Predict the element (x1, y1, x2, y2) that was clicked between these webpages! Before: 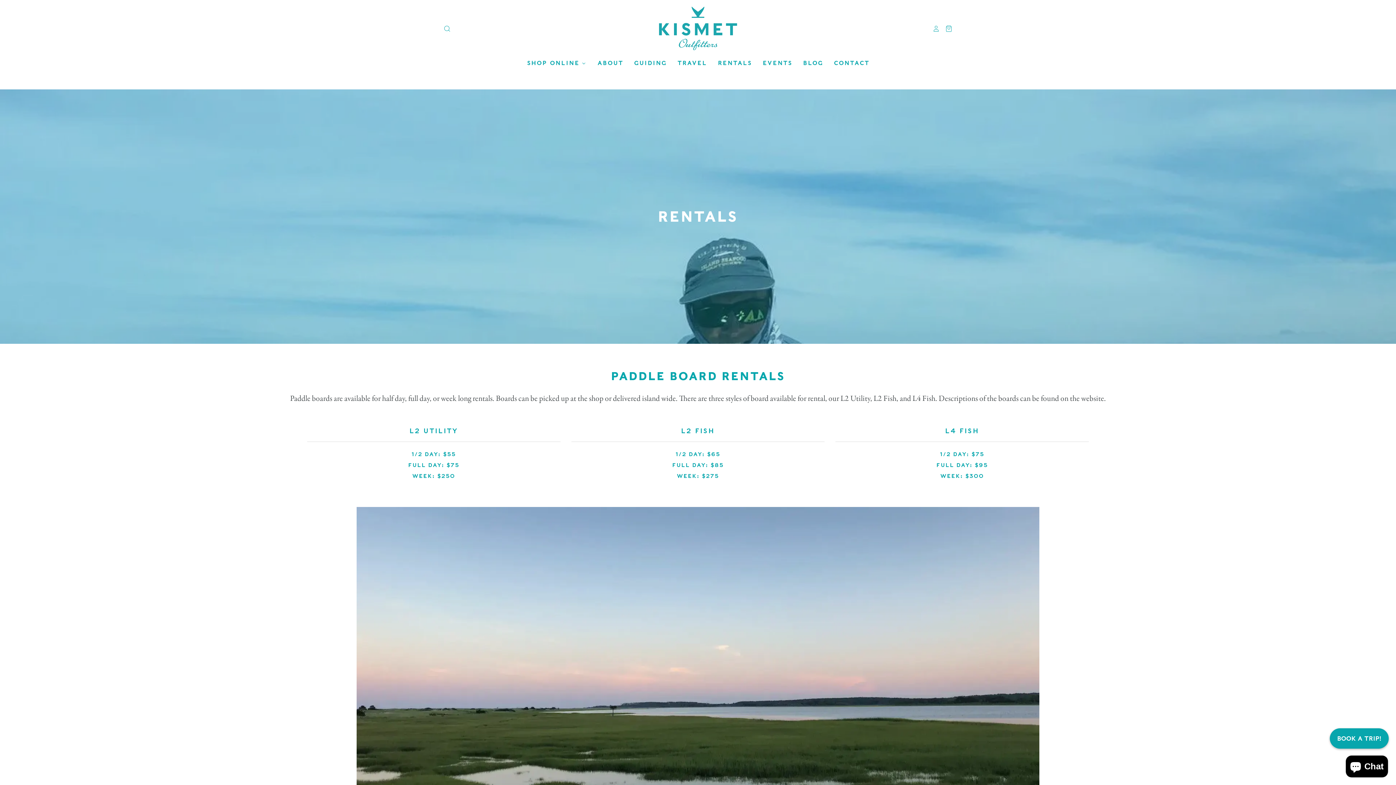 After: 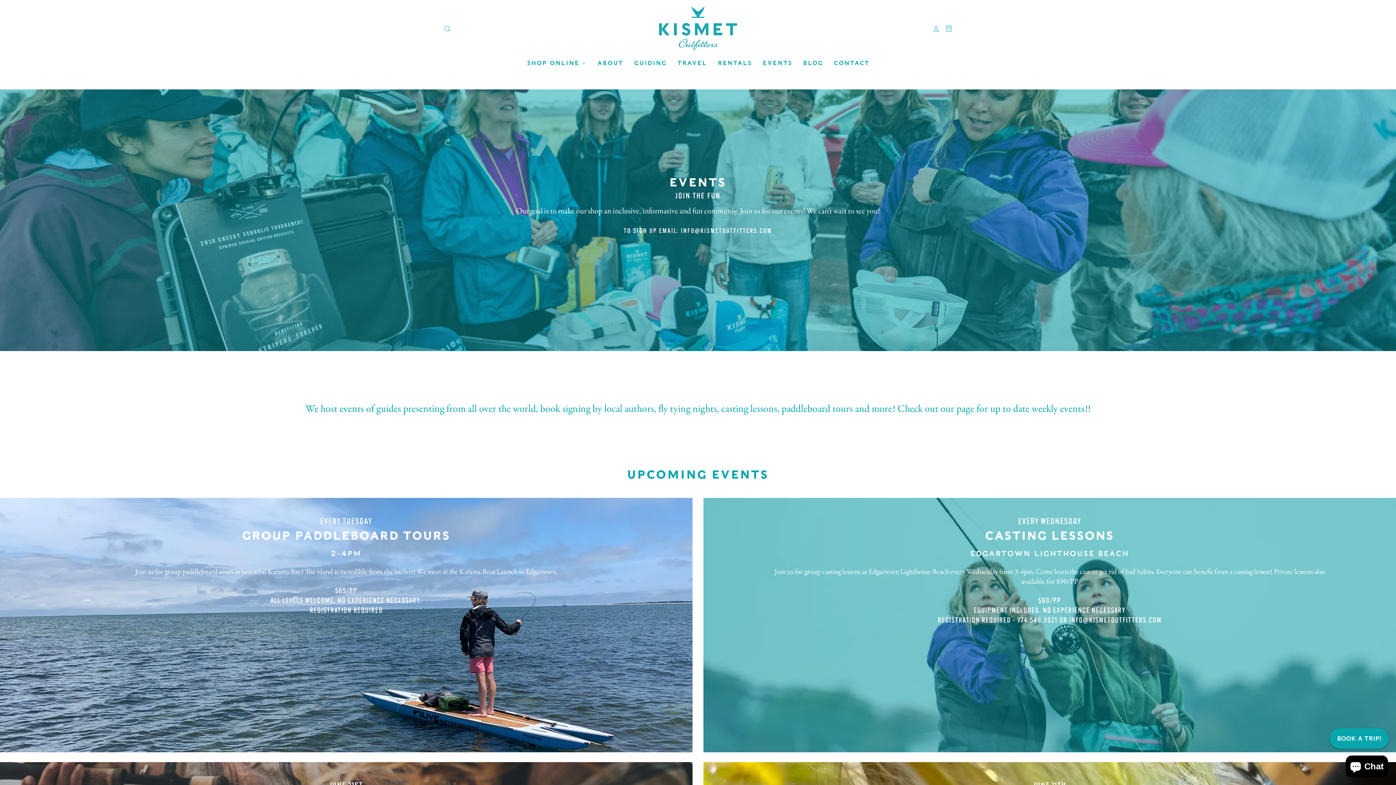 Action: label: EVENTS bbox: (752, 57, 793, 69)